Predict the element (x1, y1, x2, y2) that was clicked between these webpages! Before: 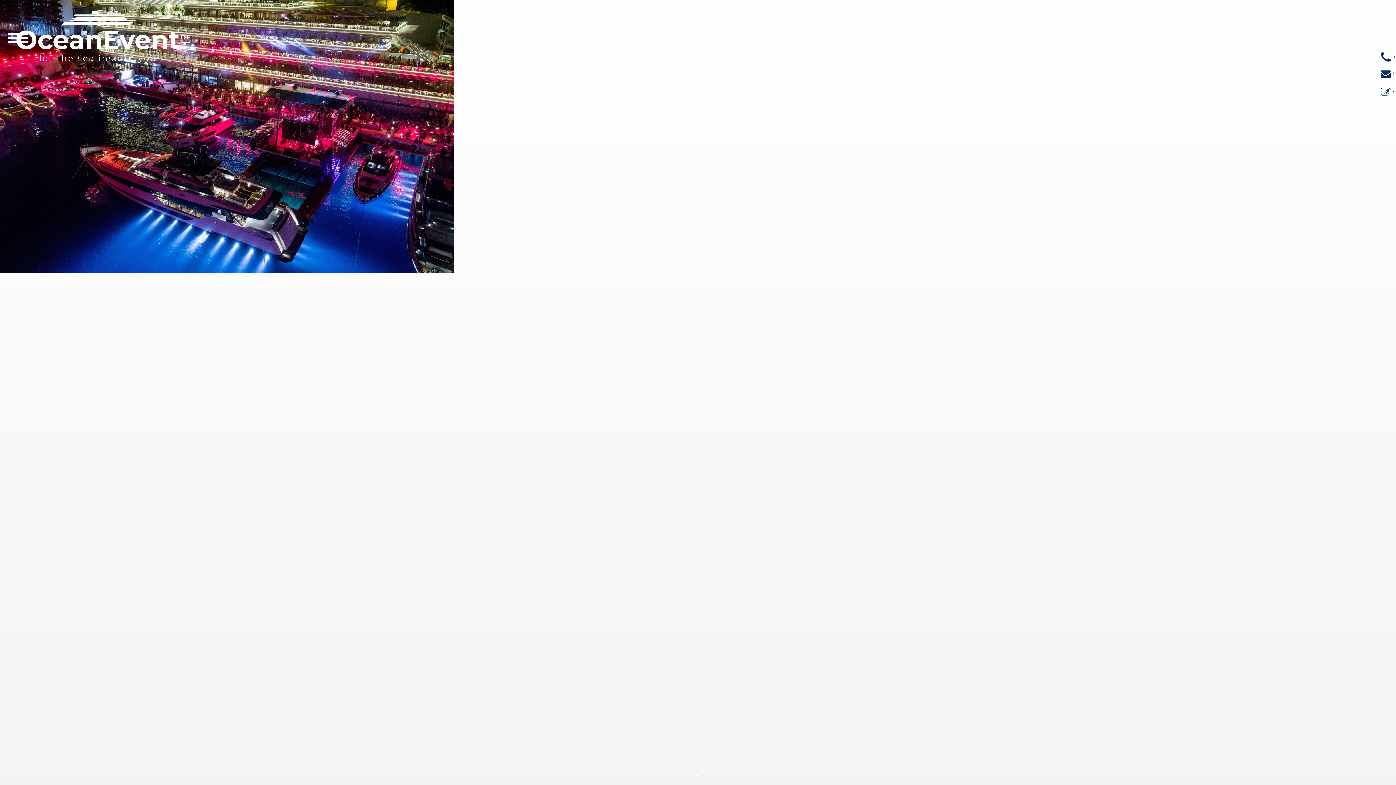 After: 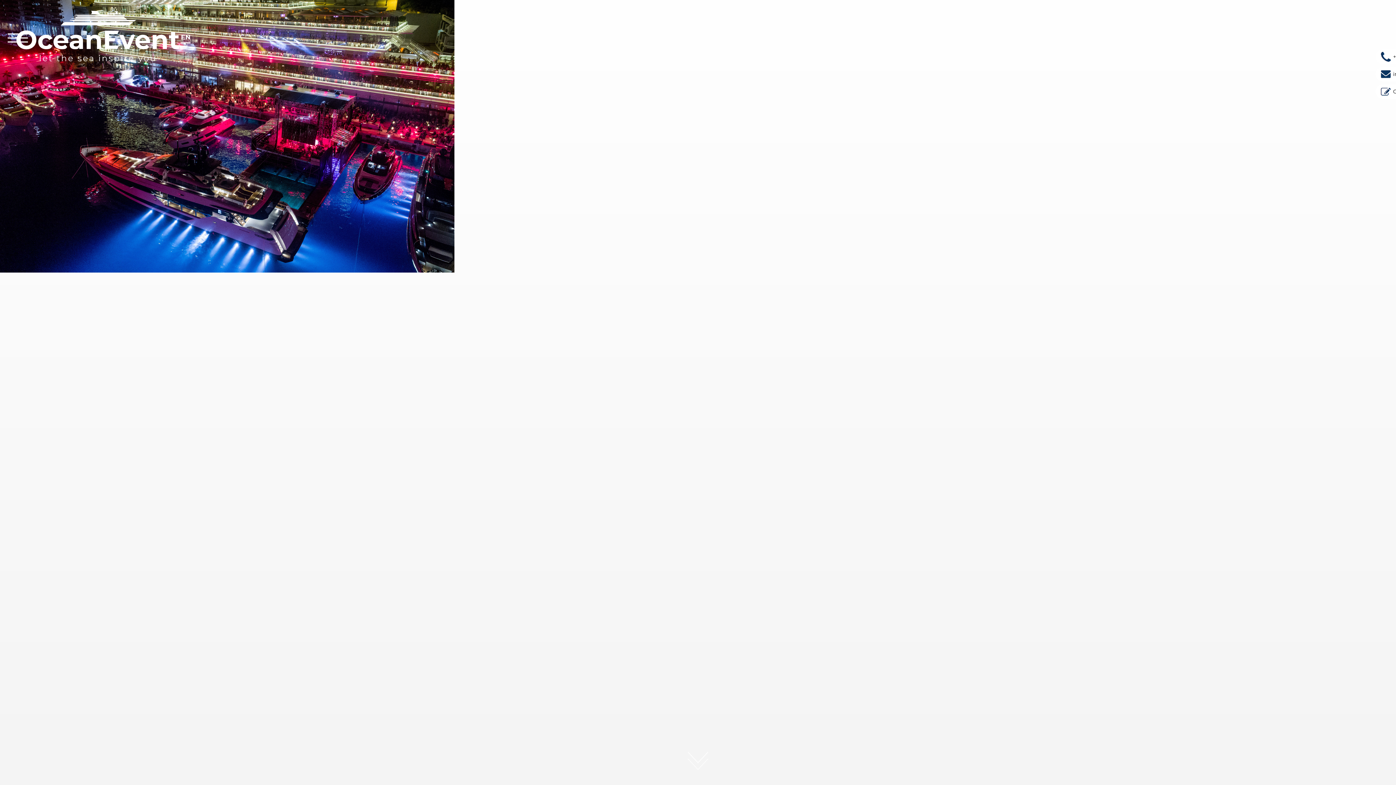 Action: label: DE bbox: (180, 32, 190, 43)